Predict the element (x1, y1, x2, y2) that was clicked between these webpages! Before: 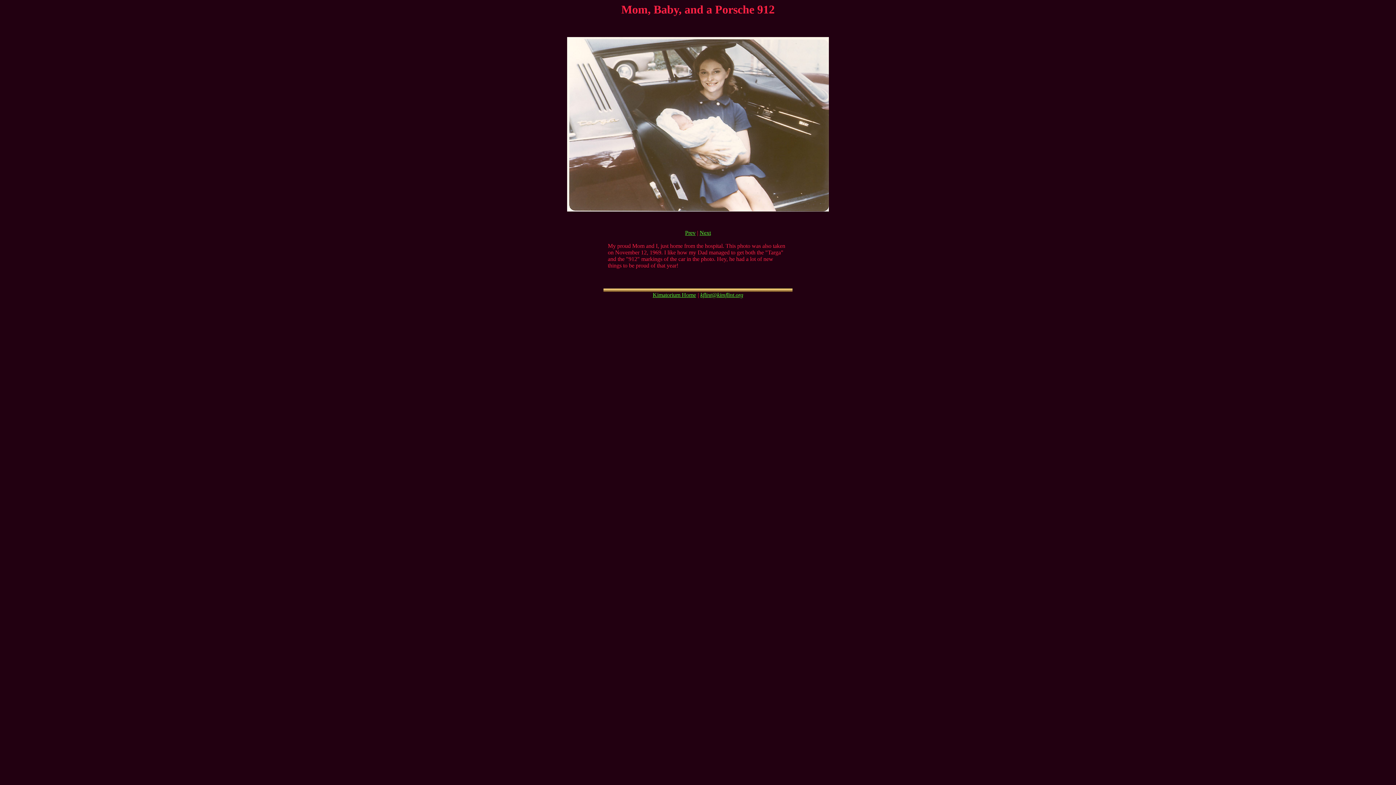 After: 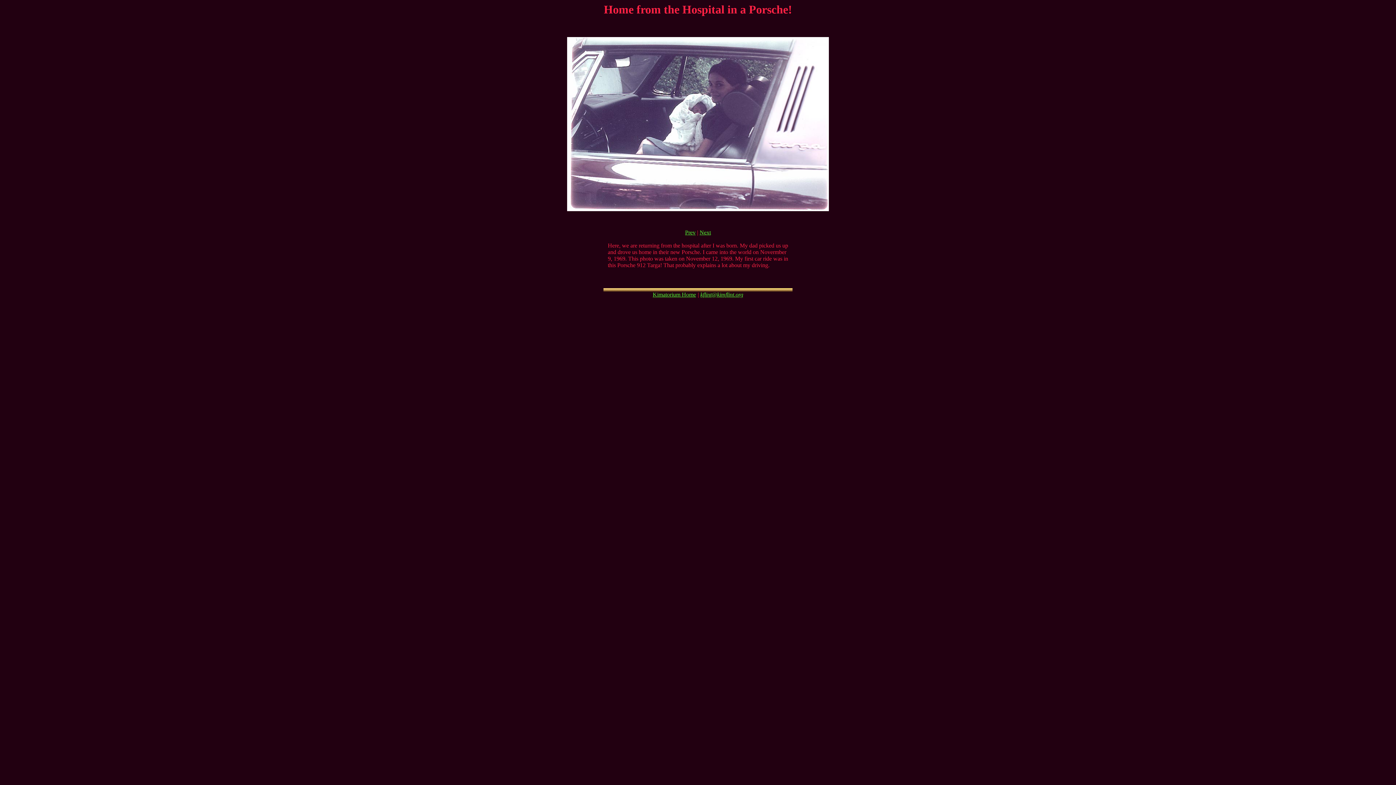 Action: label: Prev bbox: (685, 229, 695, 236)